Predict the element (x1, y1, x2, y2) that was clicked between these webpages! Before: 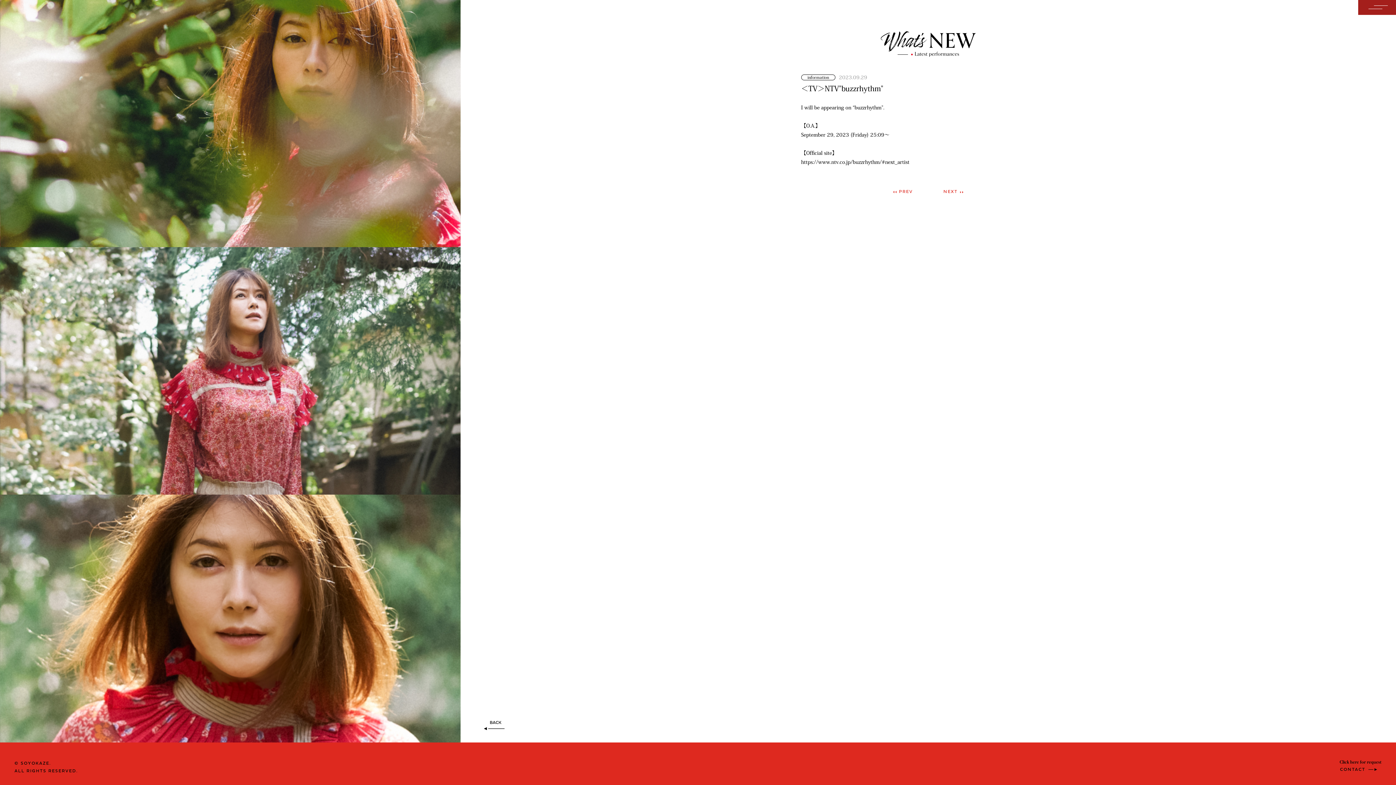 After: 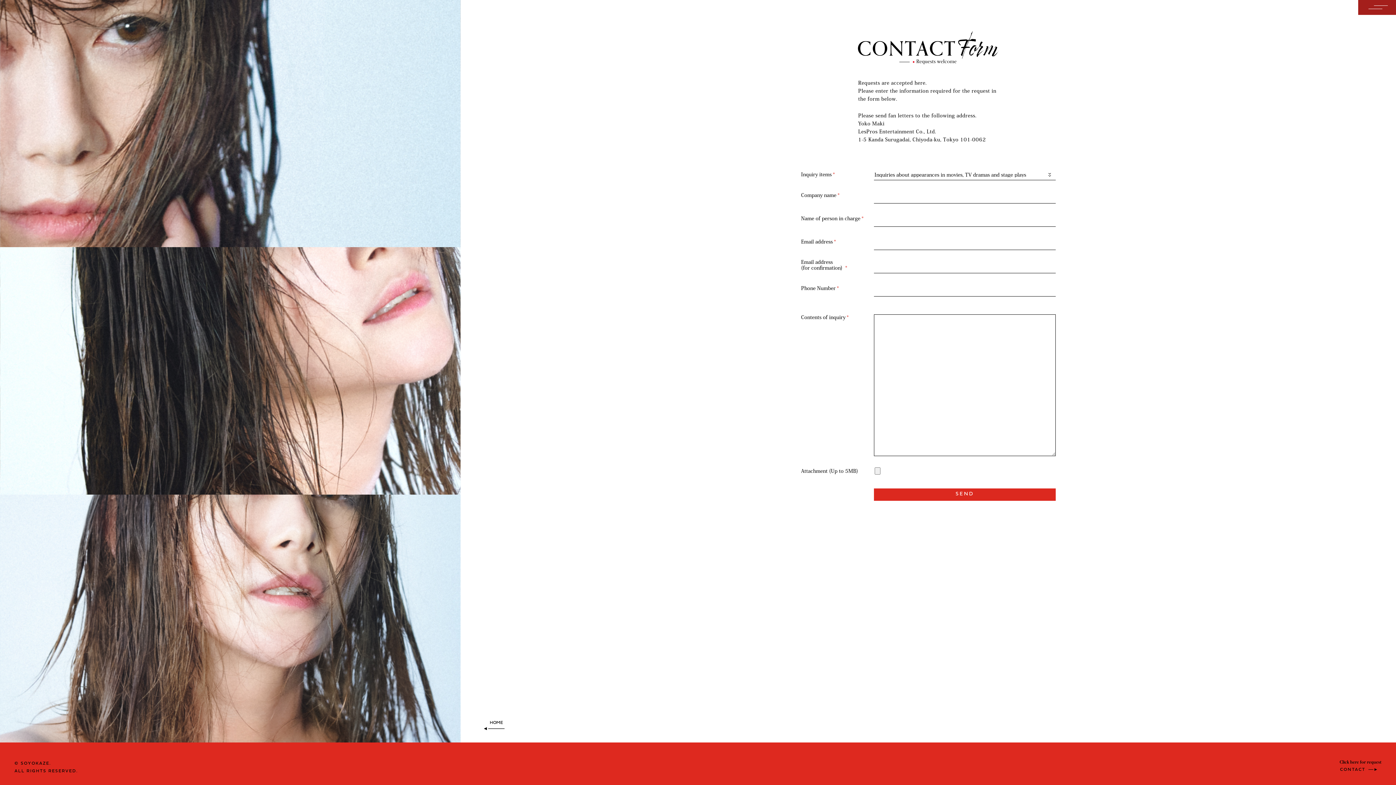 Action: label: CONTACT  bbox: (1340, 768, 1377, 772)